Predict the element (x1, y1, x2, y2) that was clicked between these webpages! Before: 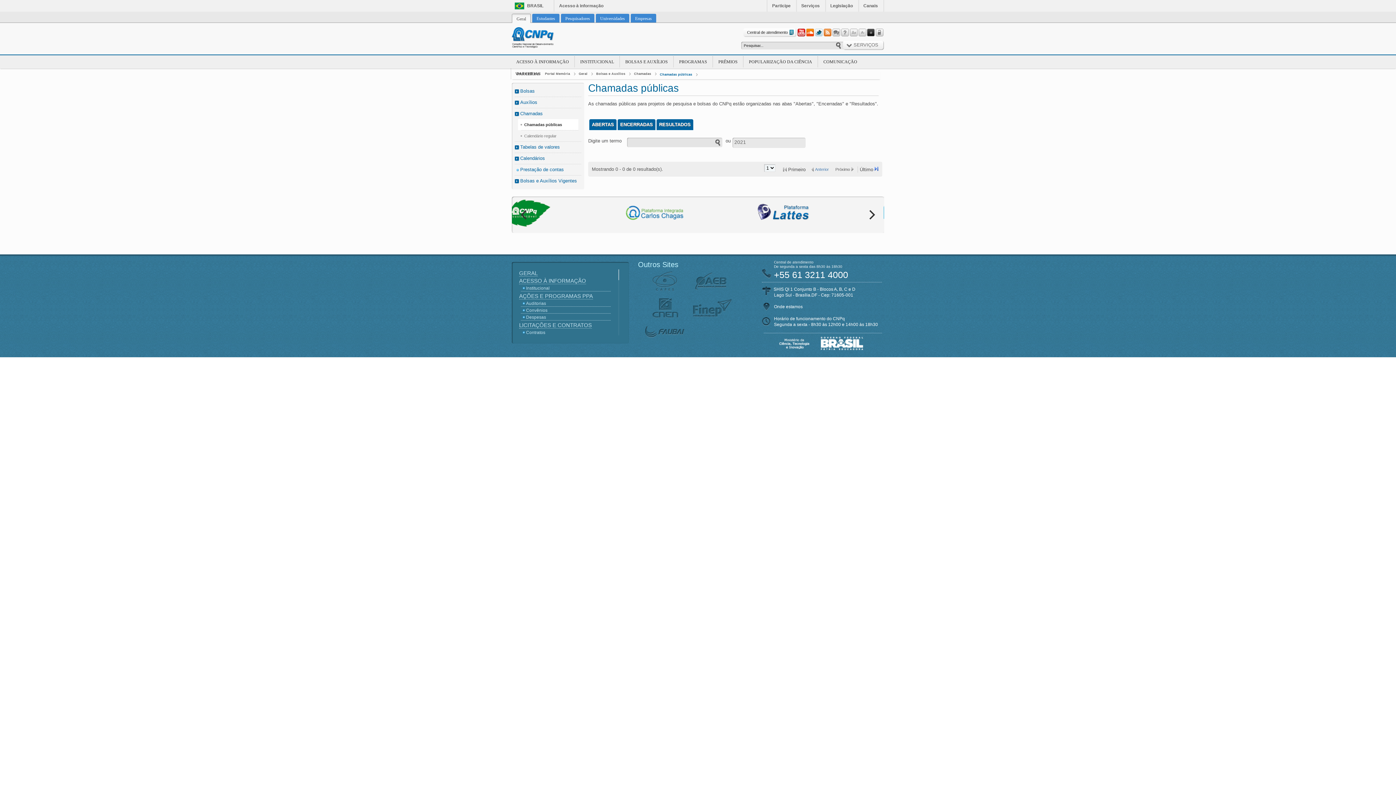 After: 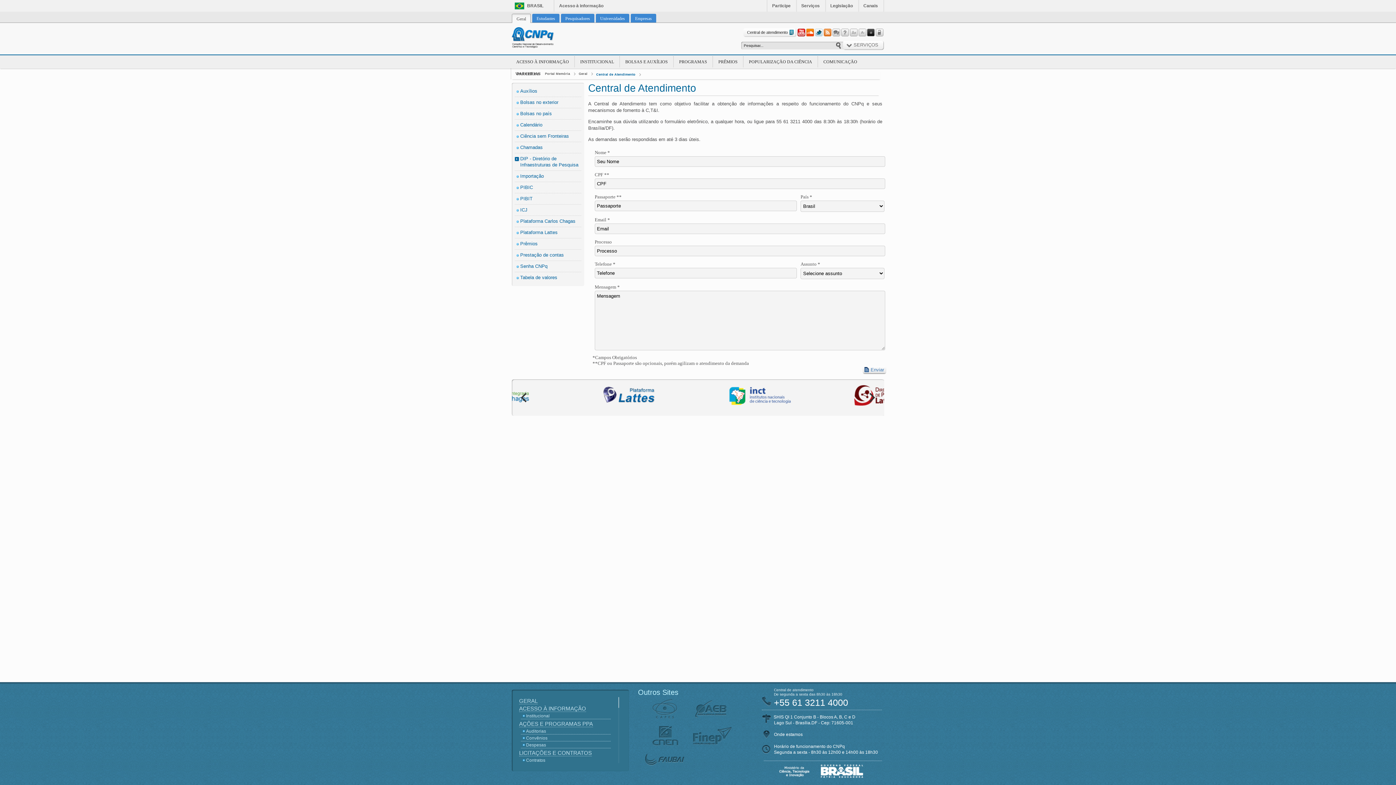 Action: label: Central de atendimento bbox: (743, 28, 796, 36)